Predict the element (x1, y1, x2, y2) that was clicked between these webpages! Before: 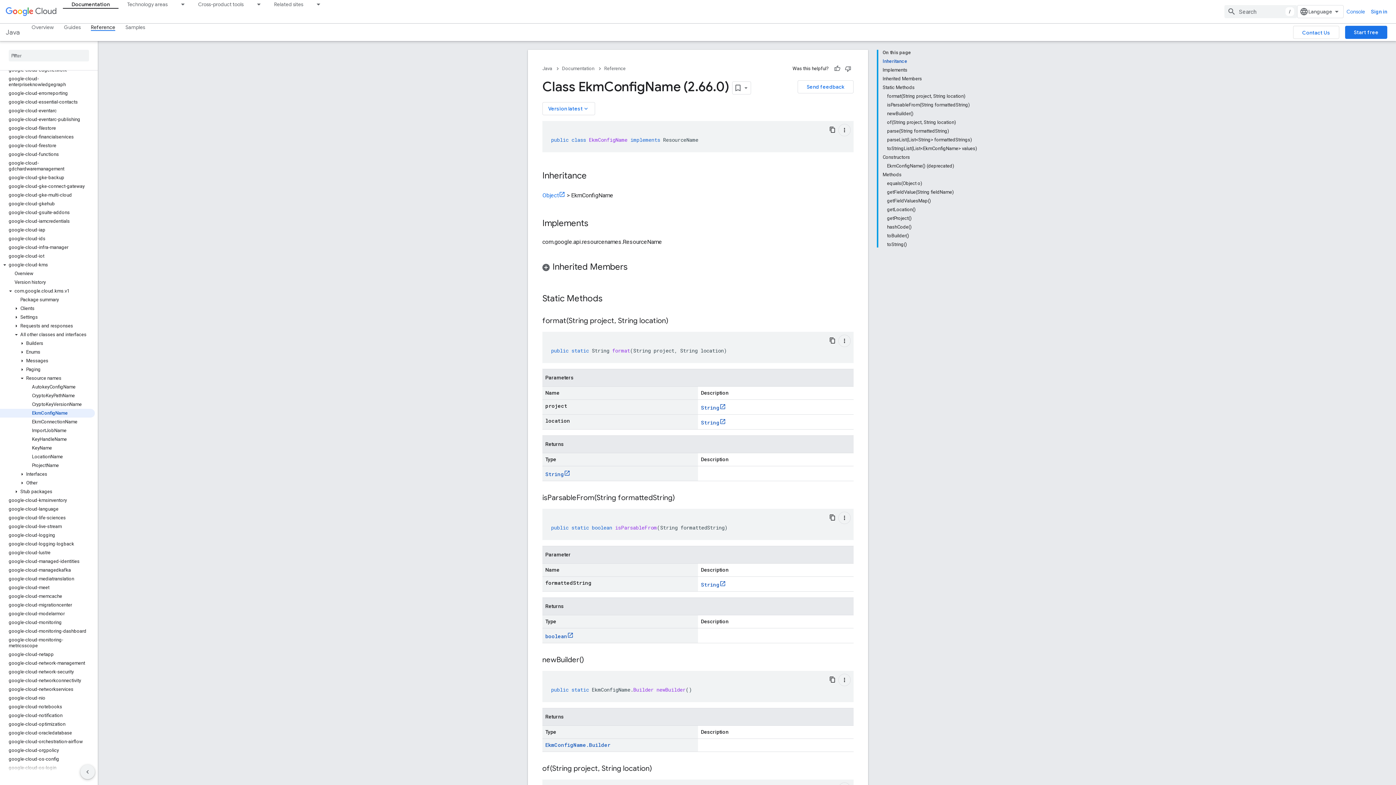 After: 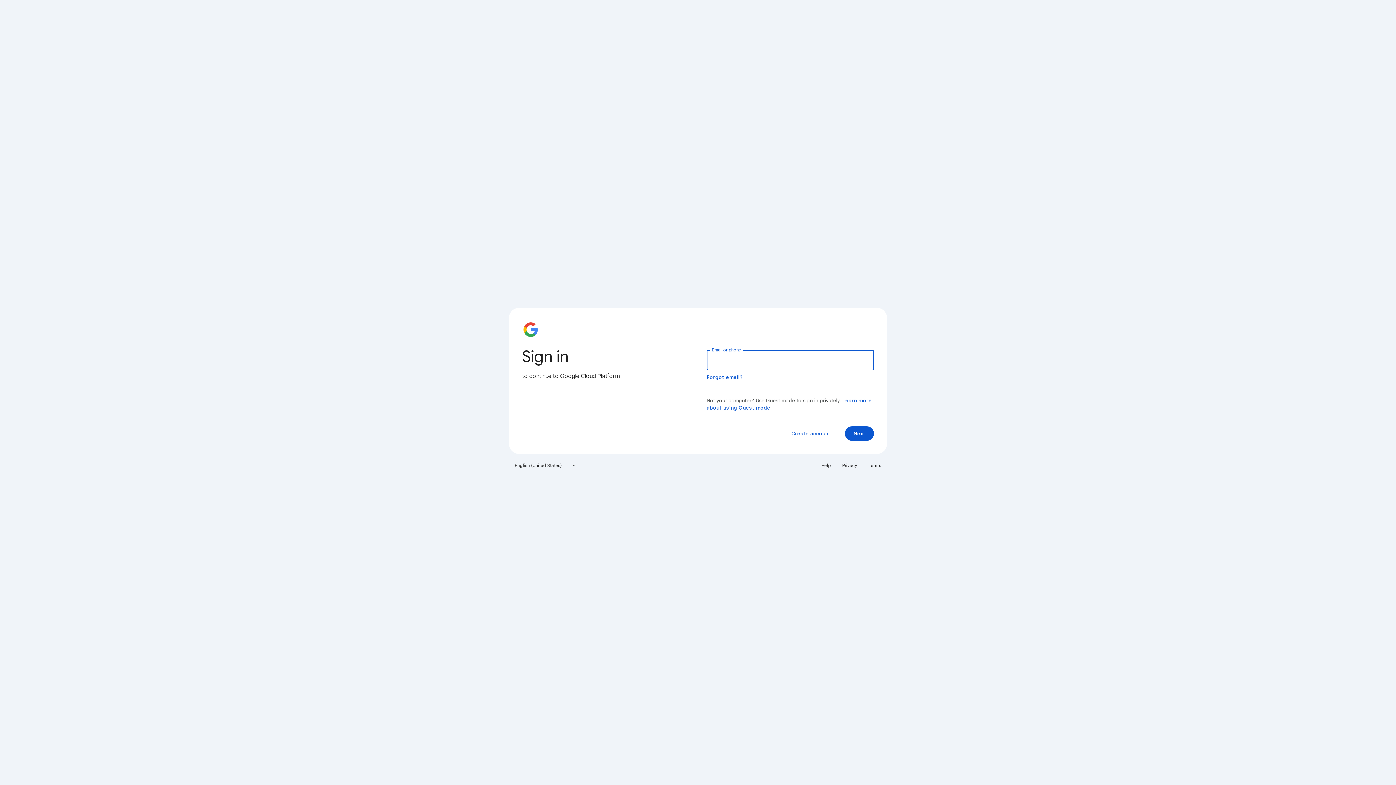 Action: label: Console bbox: (1344, 5, 1368, 18)